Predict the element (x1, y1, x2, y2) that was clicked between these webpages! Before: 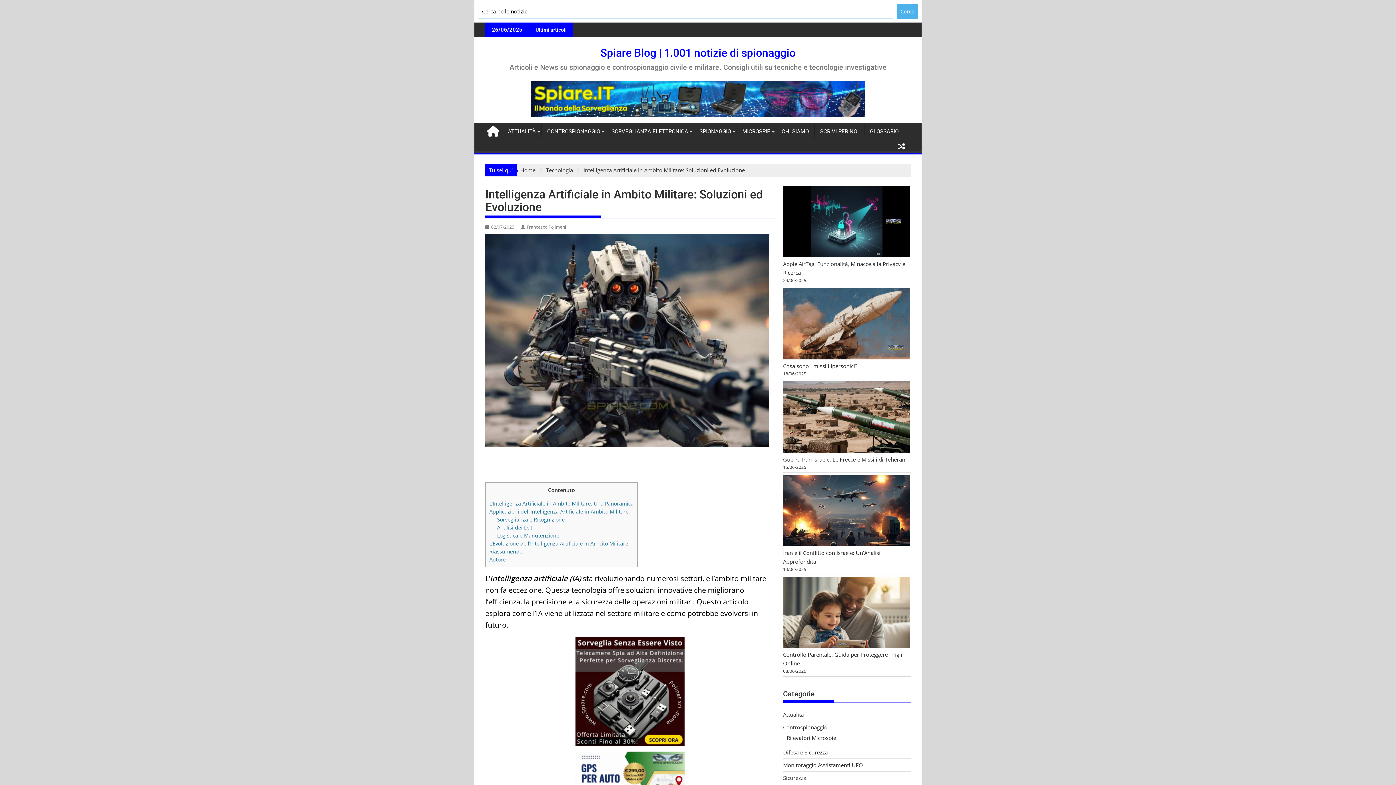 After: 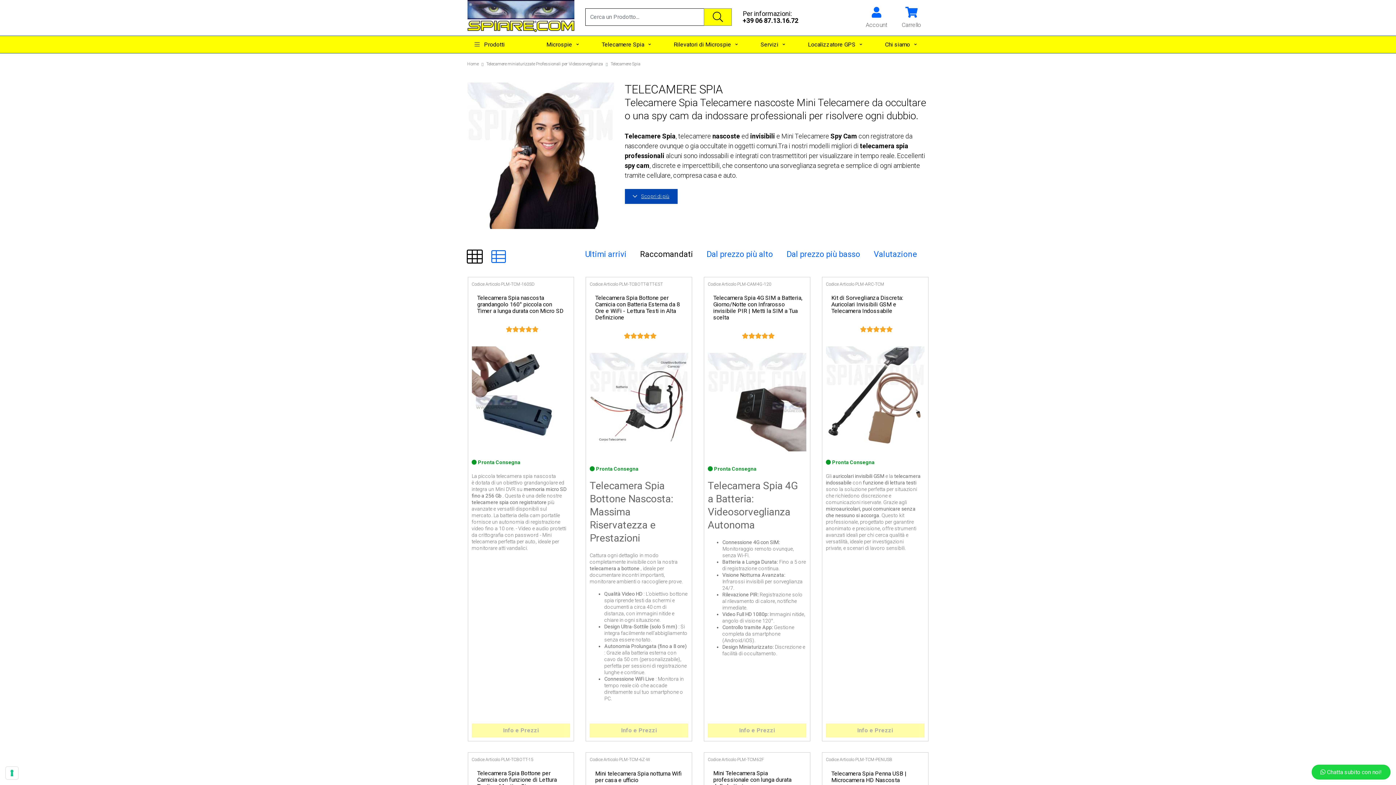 Action: bbox: (485, 636, 774, 746)